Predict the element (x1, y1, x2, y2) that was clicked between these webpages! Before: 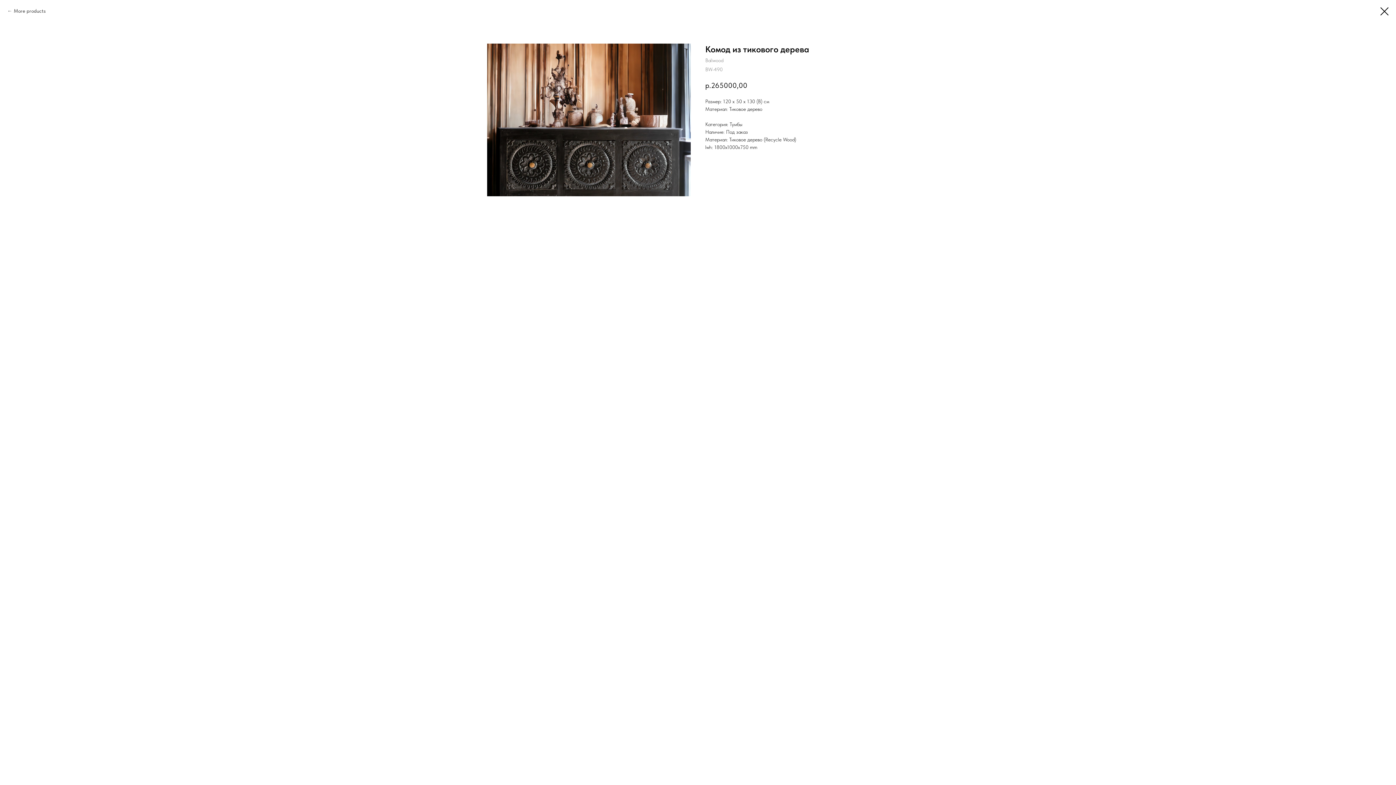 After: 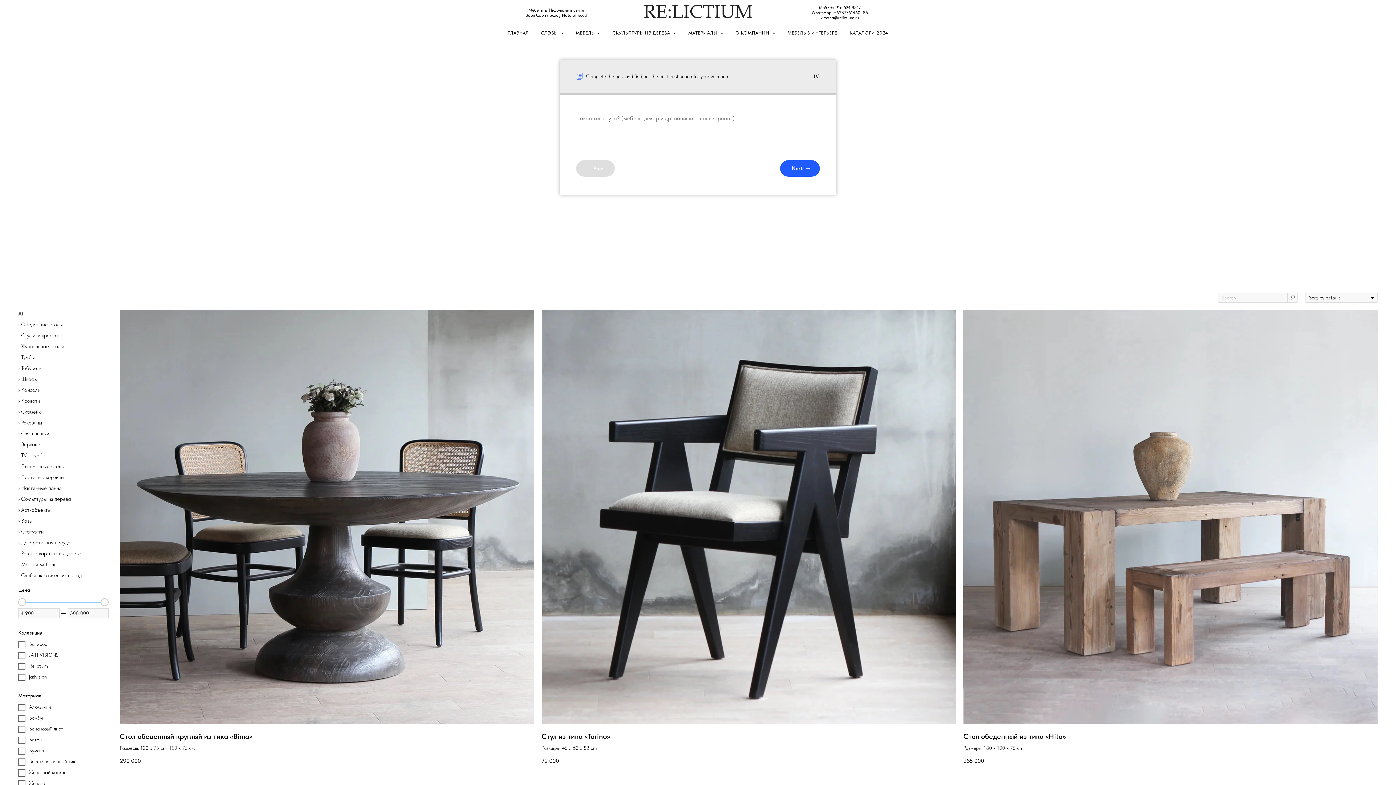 Action: bbox: (1380, 7, 1389, 15)